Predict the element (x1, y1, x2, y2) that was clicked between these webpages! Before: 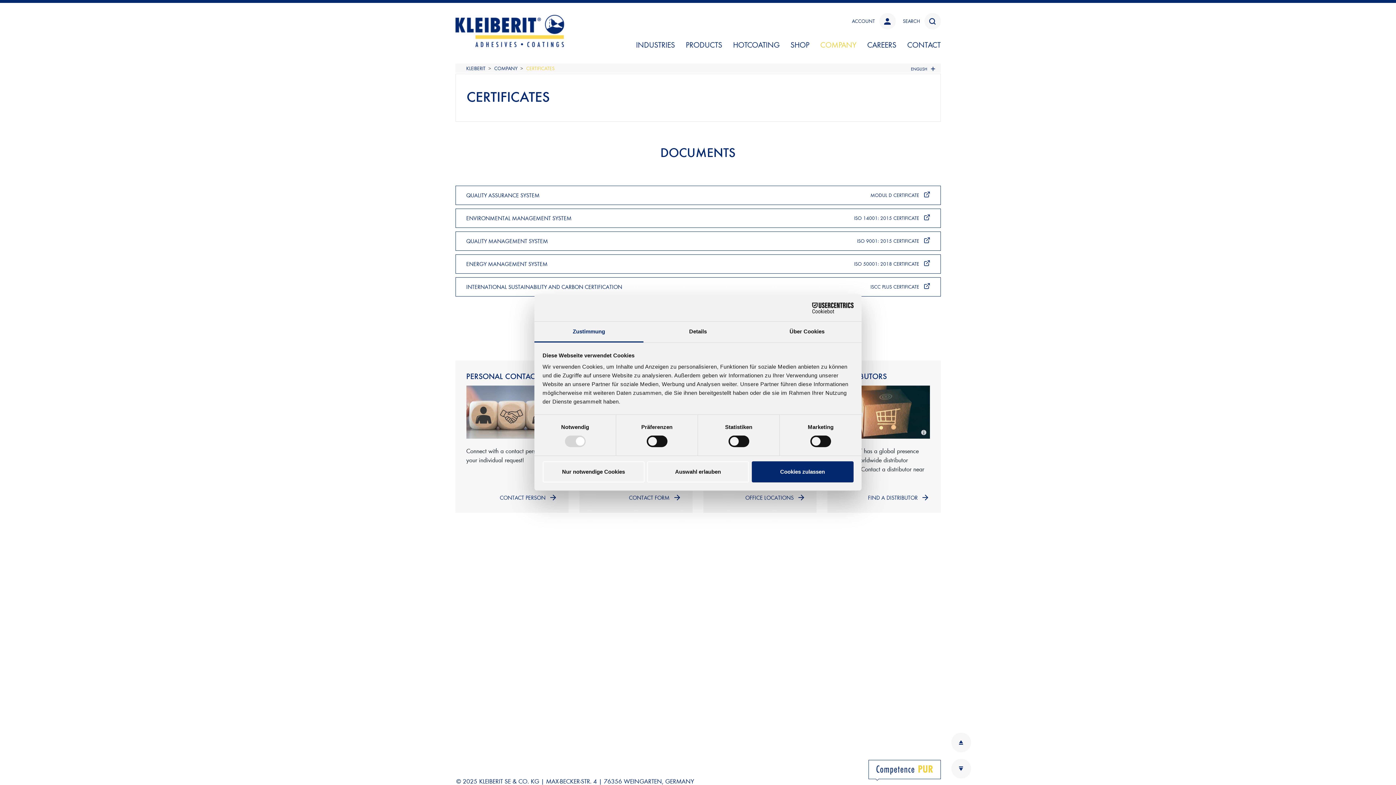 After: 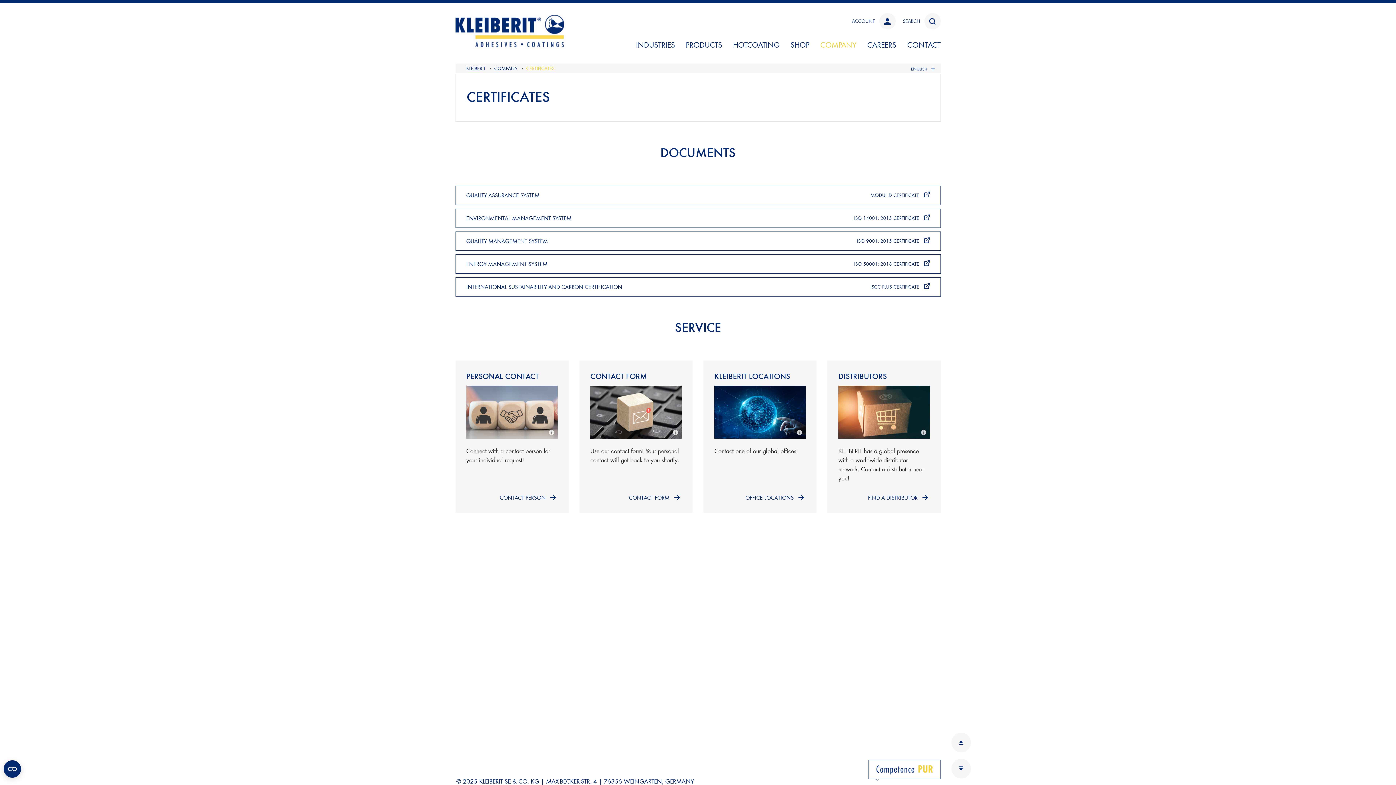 Action: bbox: (751, 461, 853, 482) label: Cookies zulassen